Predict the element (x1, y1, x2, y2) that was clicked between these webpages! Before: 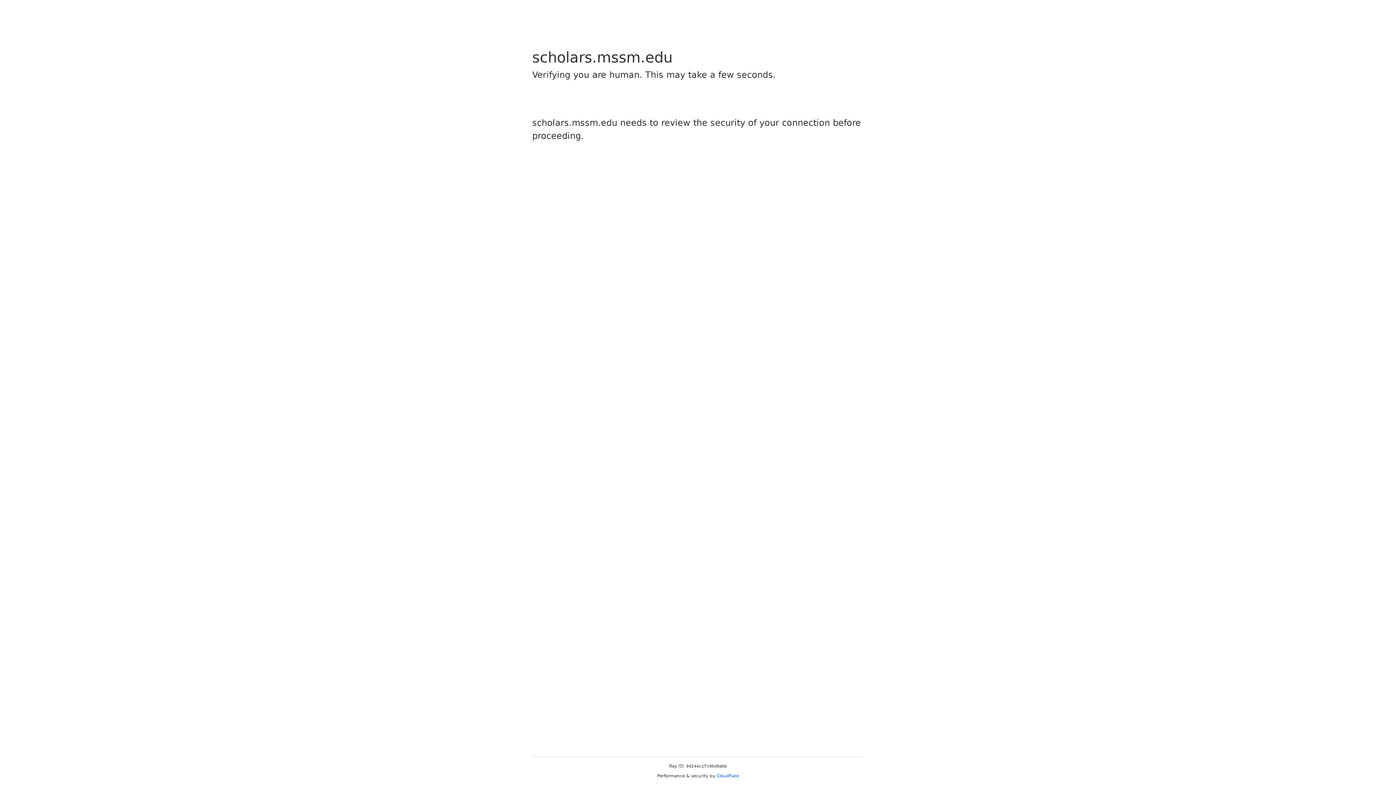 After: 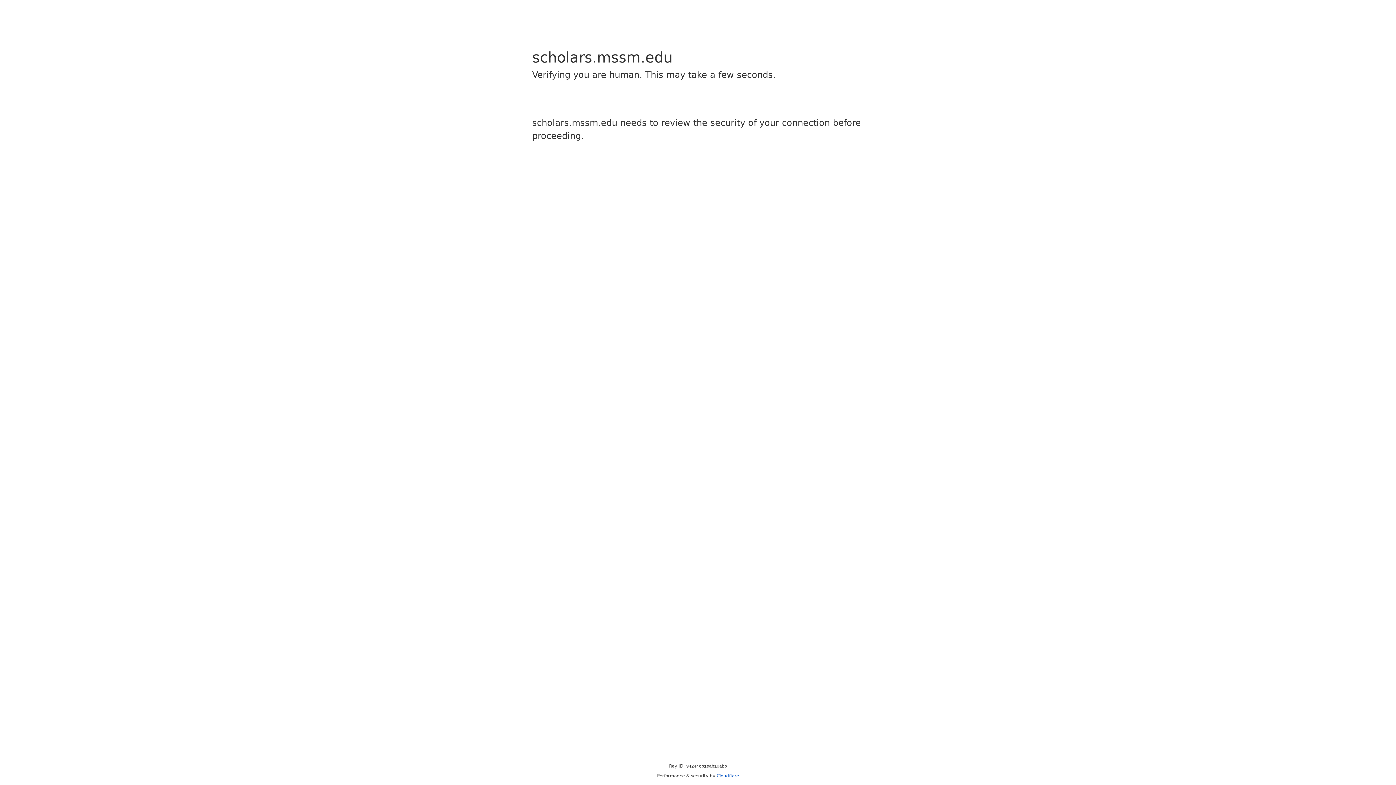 Action: bbox: (716, 773, 739, 778) label: Cloudflare